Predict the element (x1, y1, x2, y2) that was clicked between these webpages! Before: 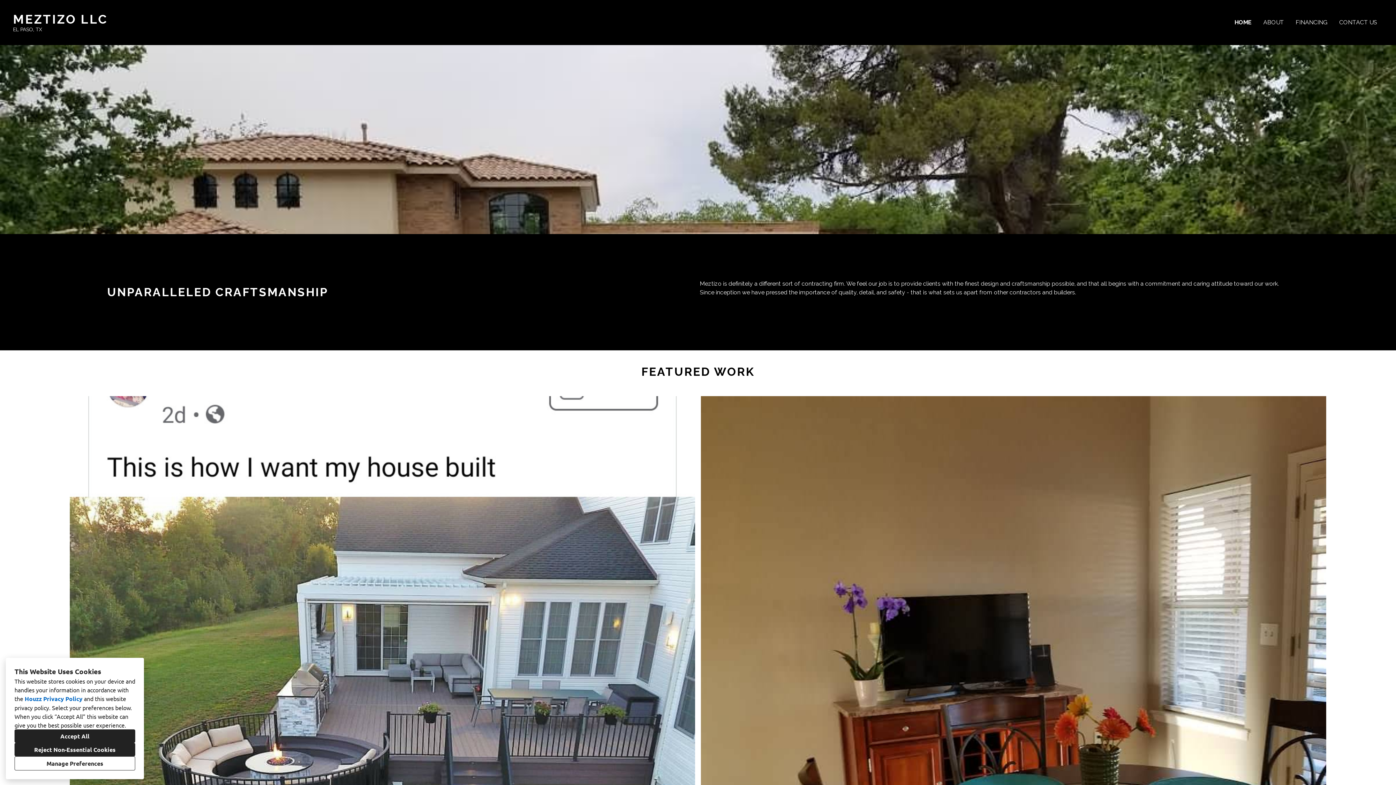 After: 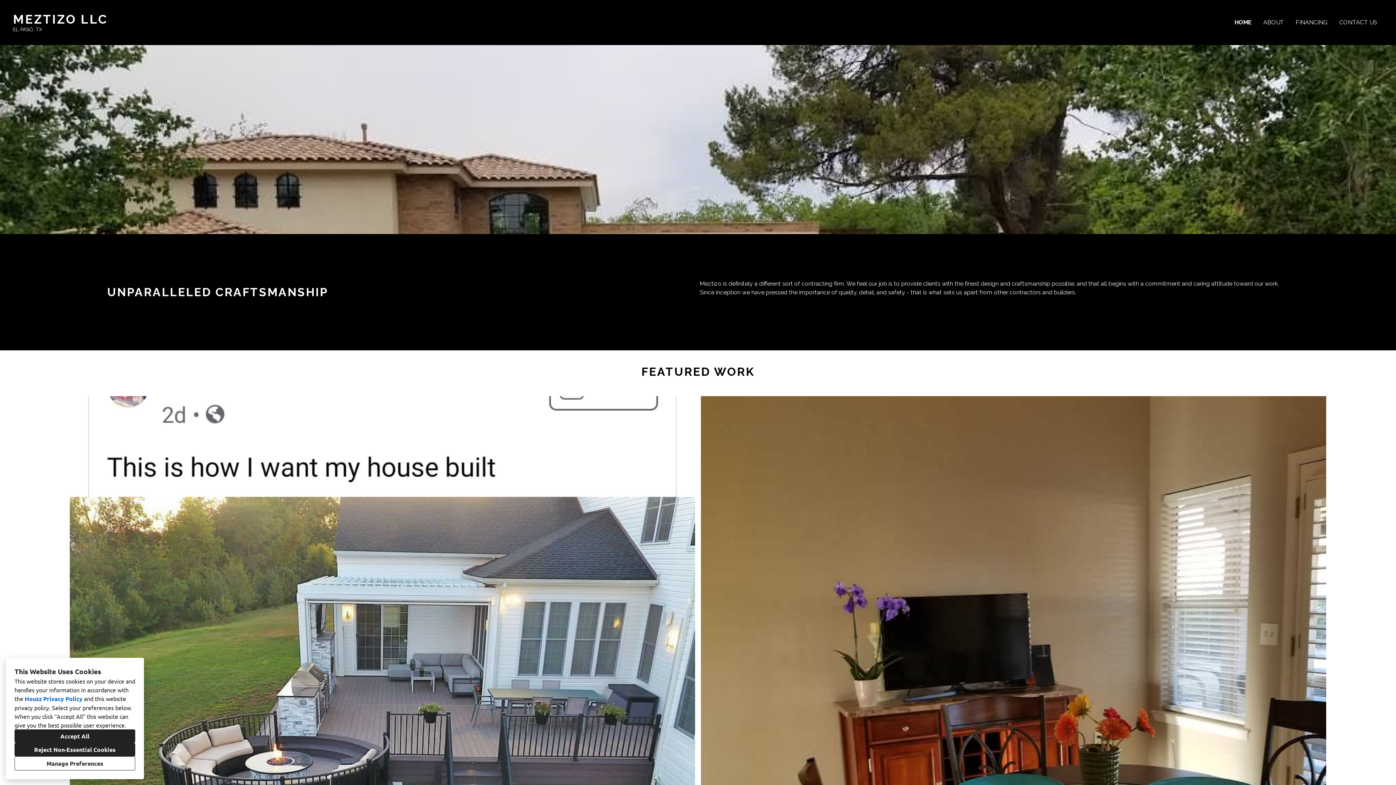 Action: label: MEZTIZO LLC
EL PASO, TX bbox: (13, 13, 107, 31)